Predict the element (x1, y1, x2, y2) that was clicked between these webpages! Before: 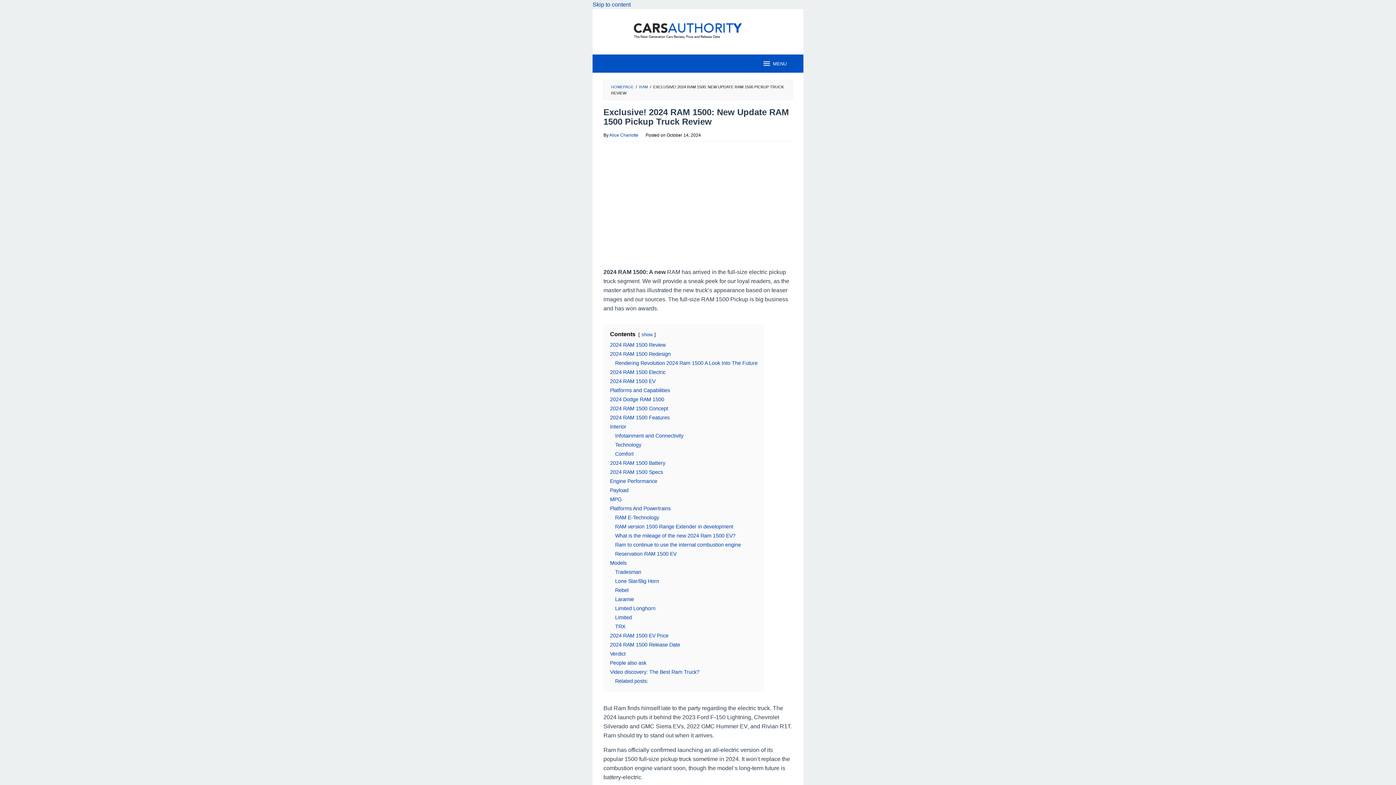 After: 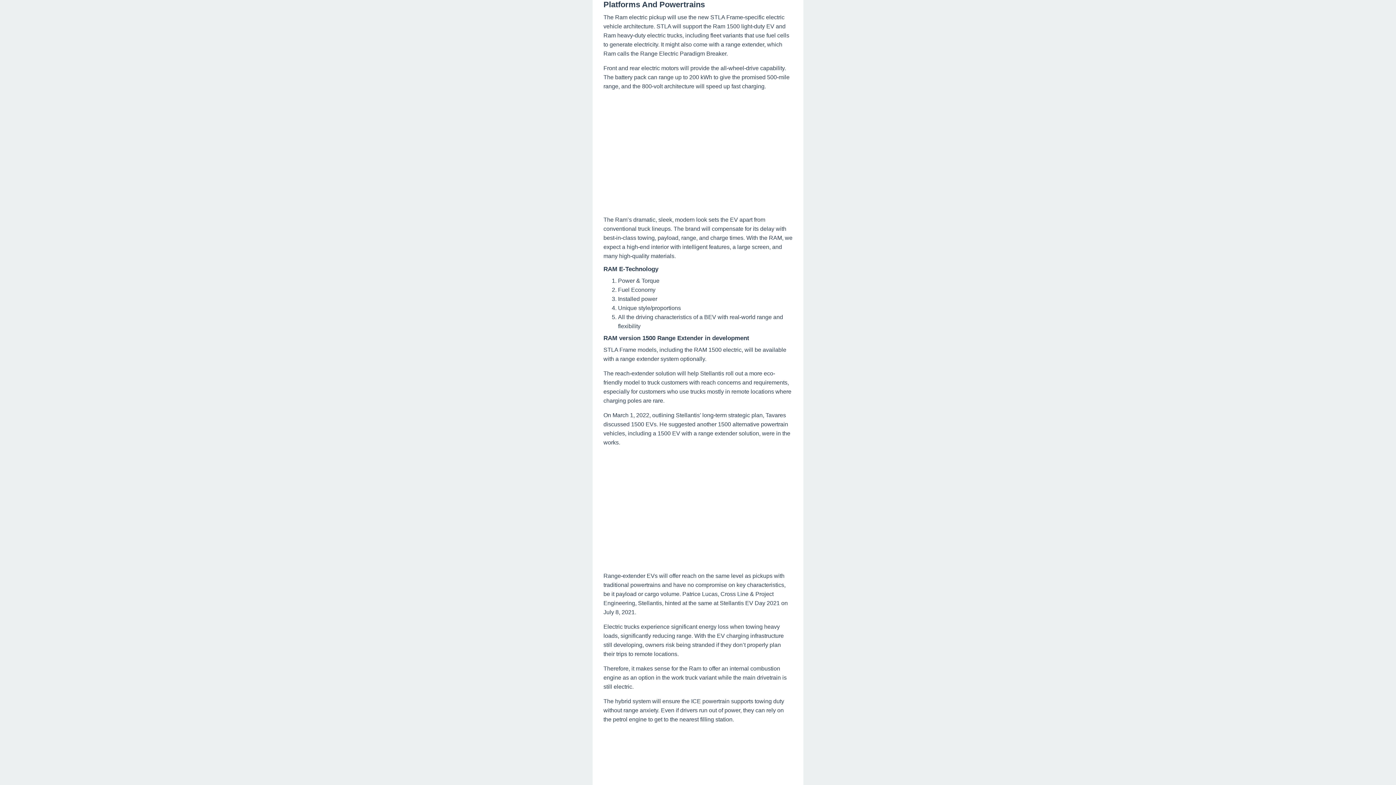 Action: label: Platforms And Powertrains bbox: (610, 505, 670, 511)